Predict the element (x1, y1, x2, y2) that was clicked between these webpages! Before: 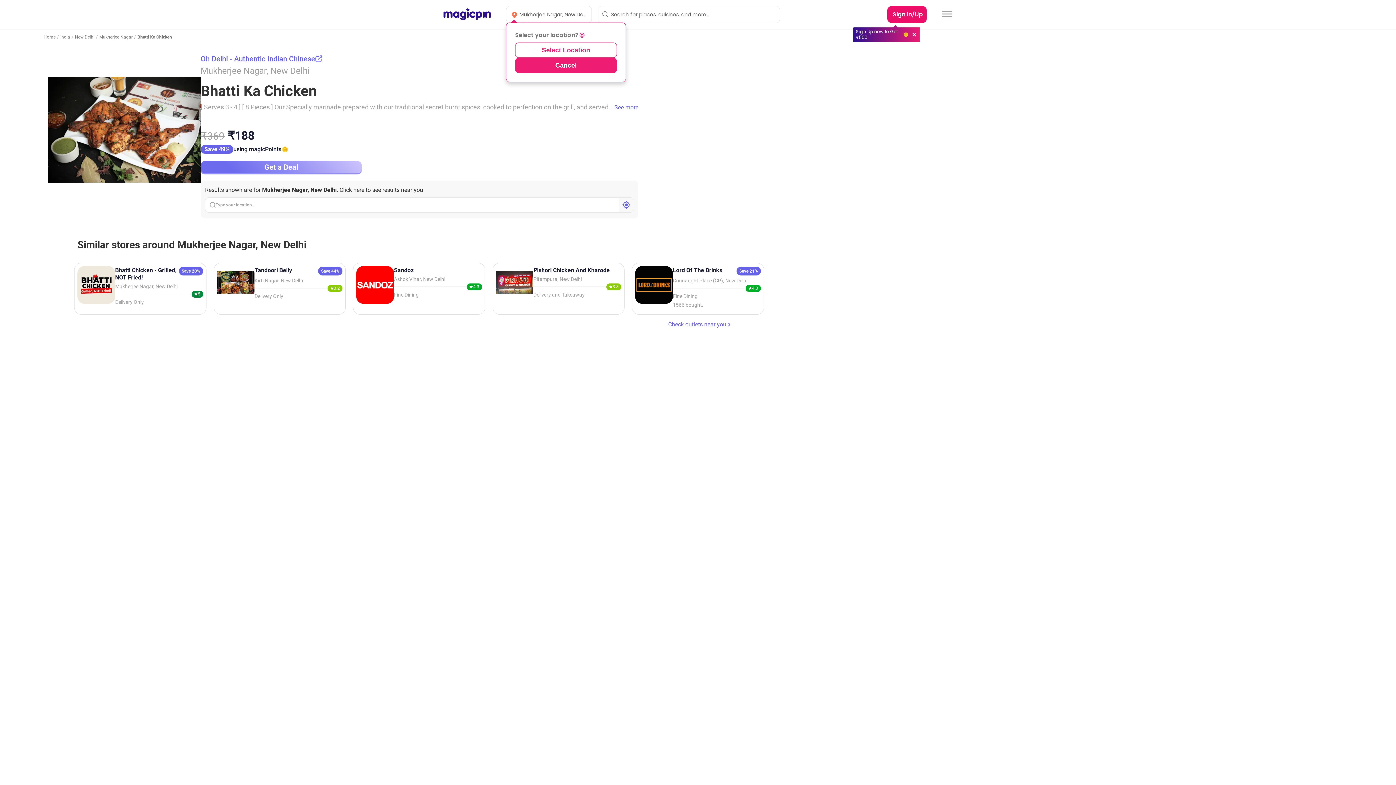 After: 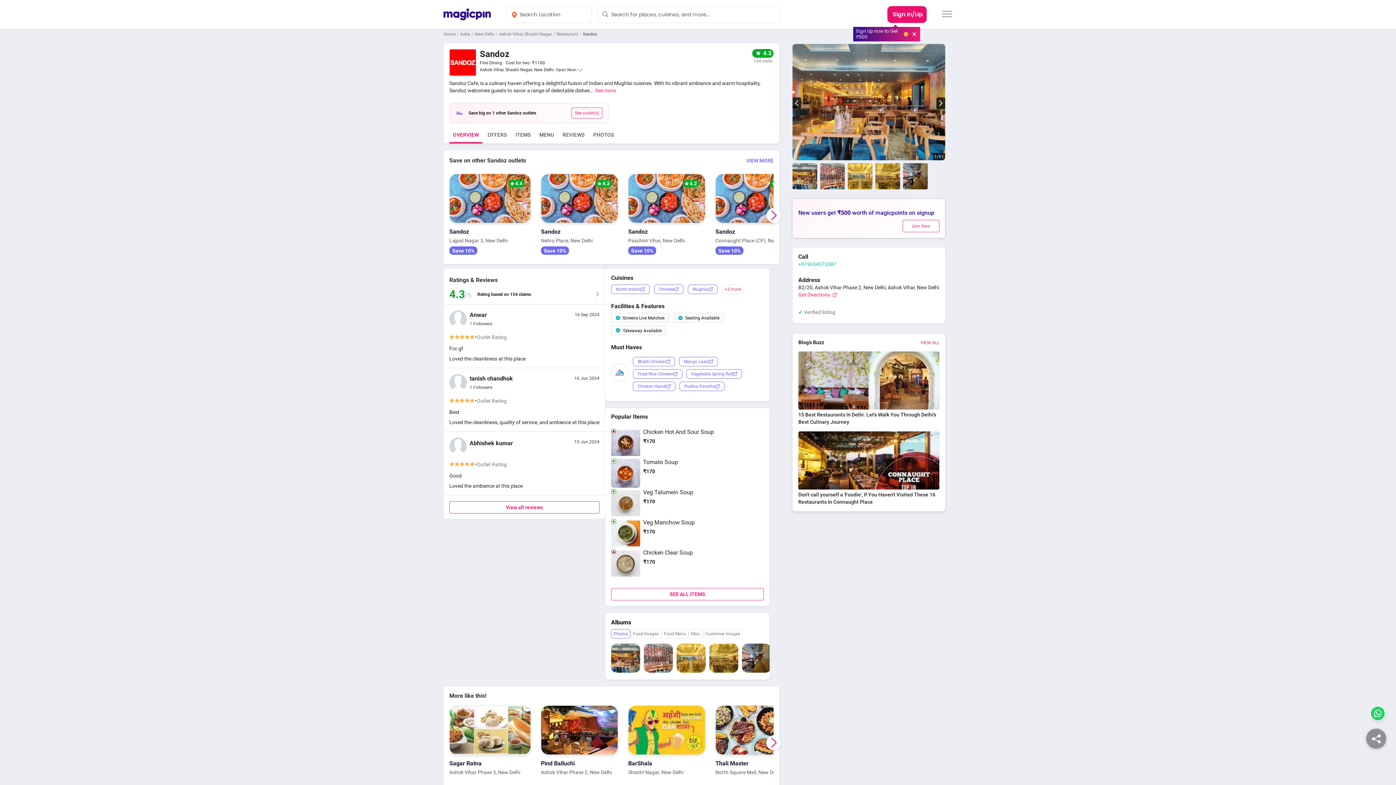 Action: bbox: (353, 262, 485, 314) label: Sandoz

Ashok Vihar, New Delhi
4.3
Fine Dining